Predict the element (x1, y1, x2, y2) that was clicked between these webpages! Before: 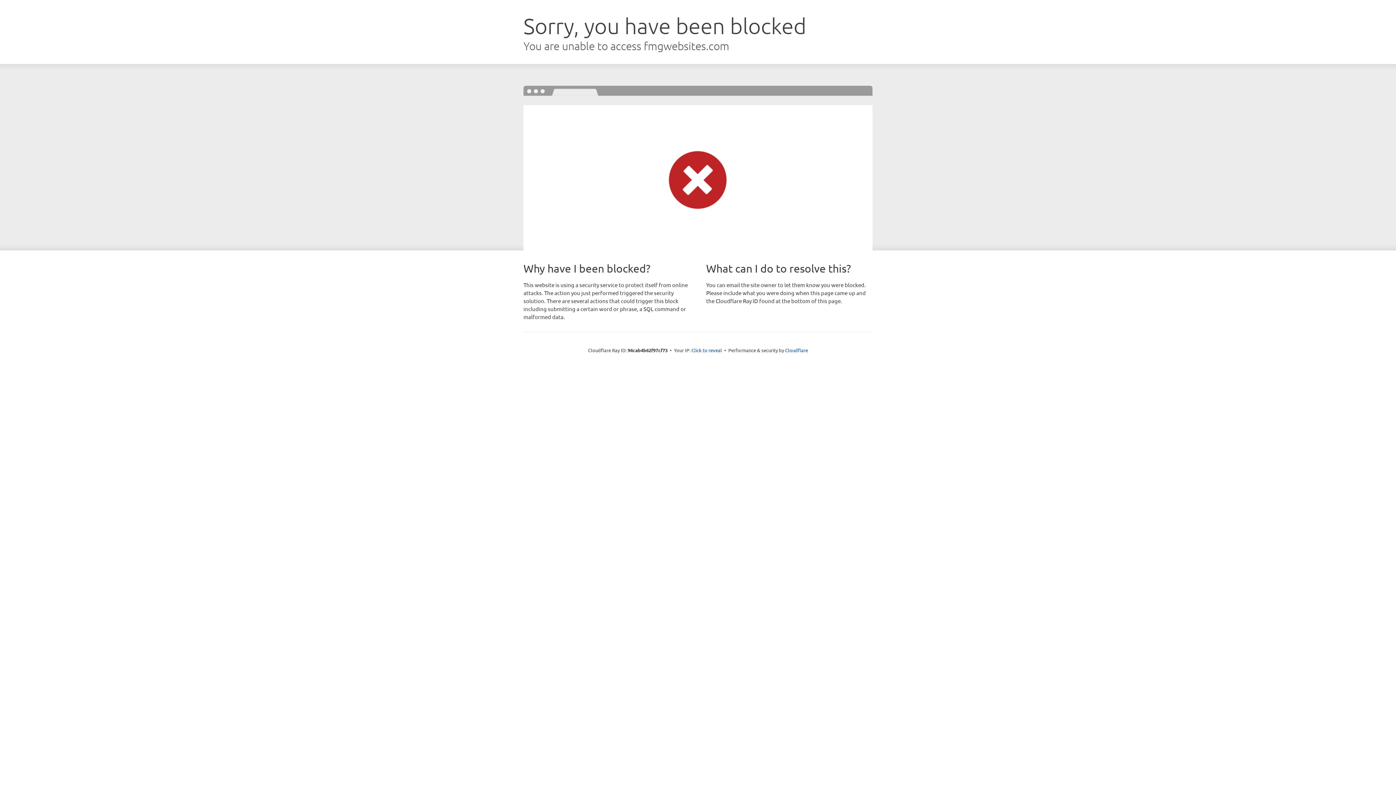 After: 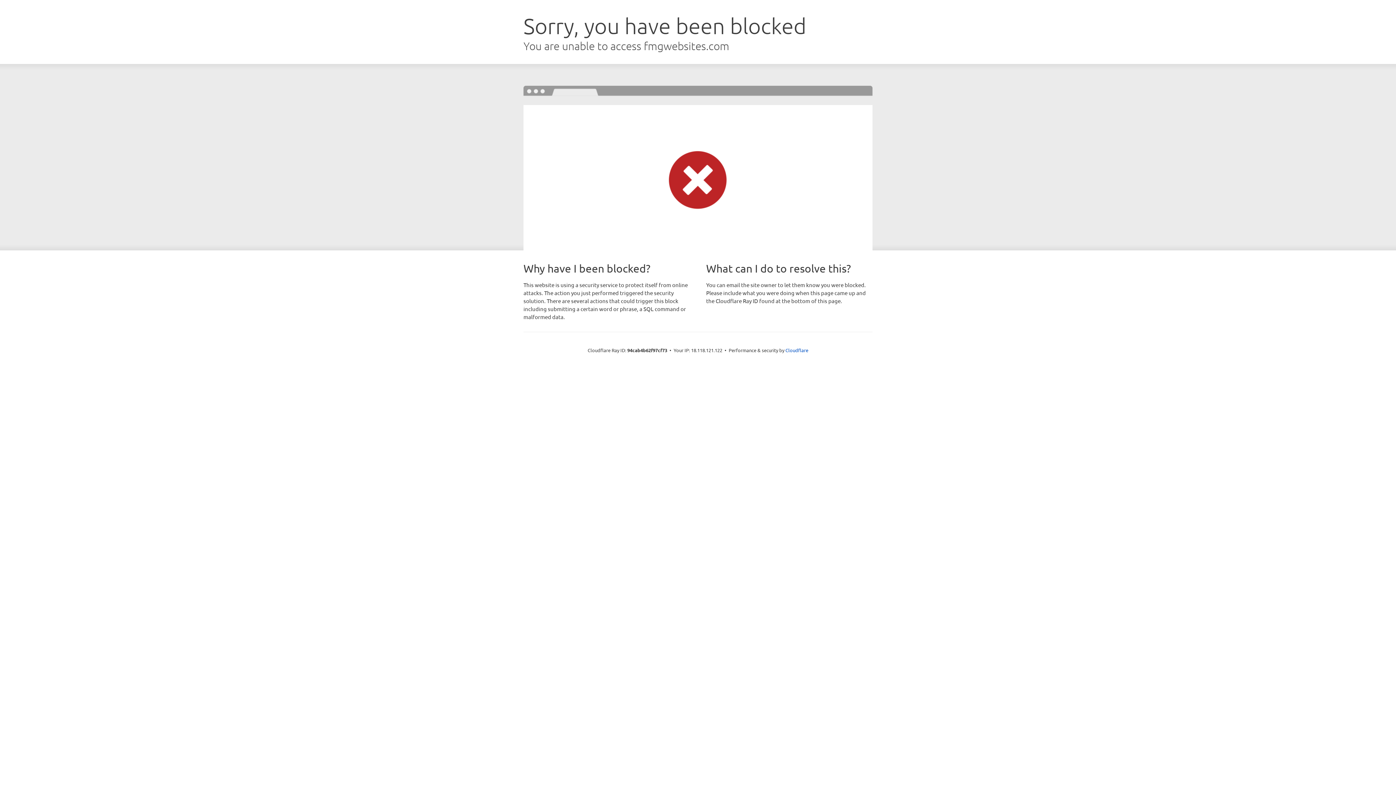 Action: bbox: (691, 346, 722, 353) label: Click to reveal